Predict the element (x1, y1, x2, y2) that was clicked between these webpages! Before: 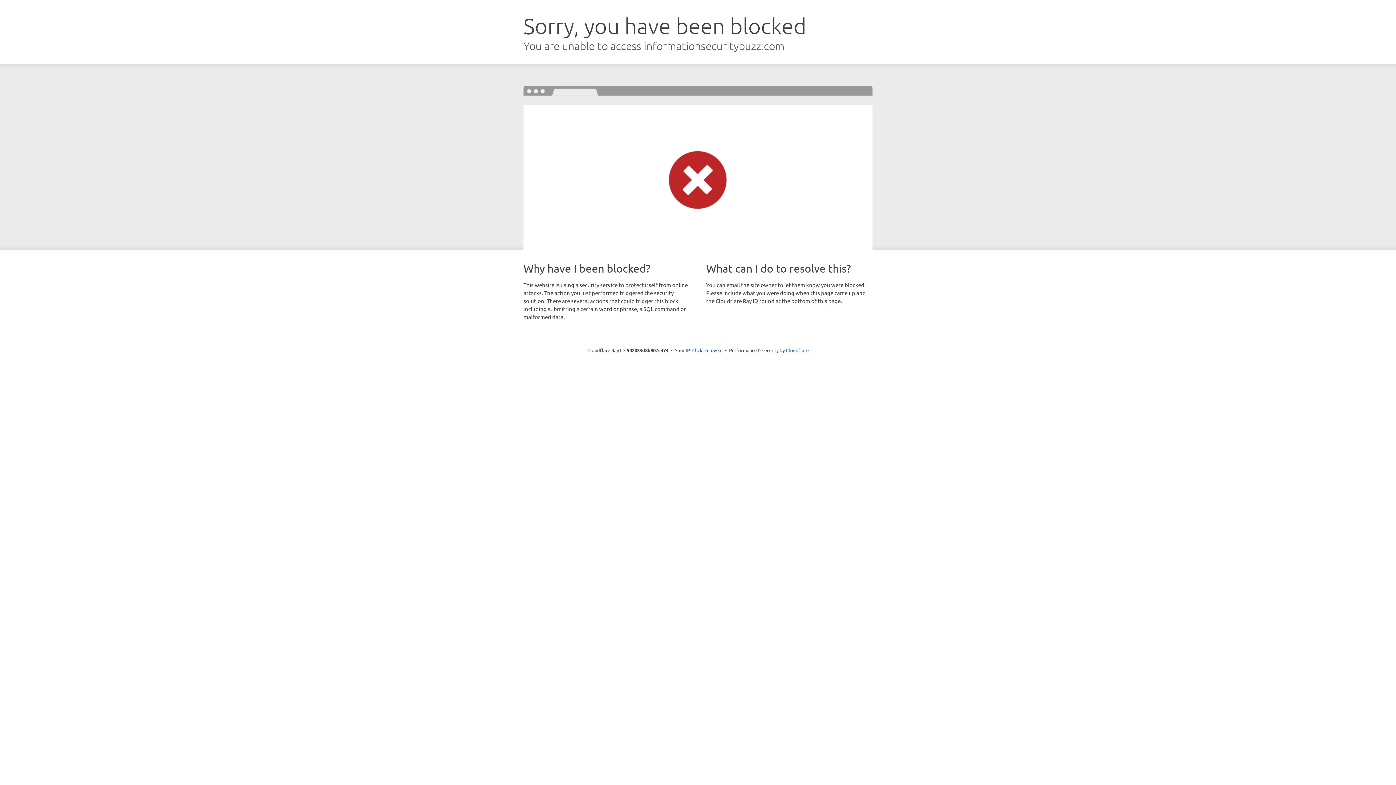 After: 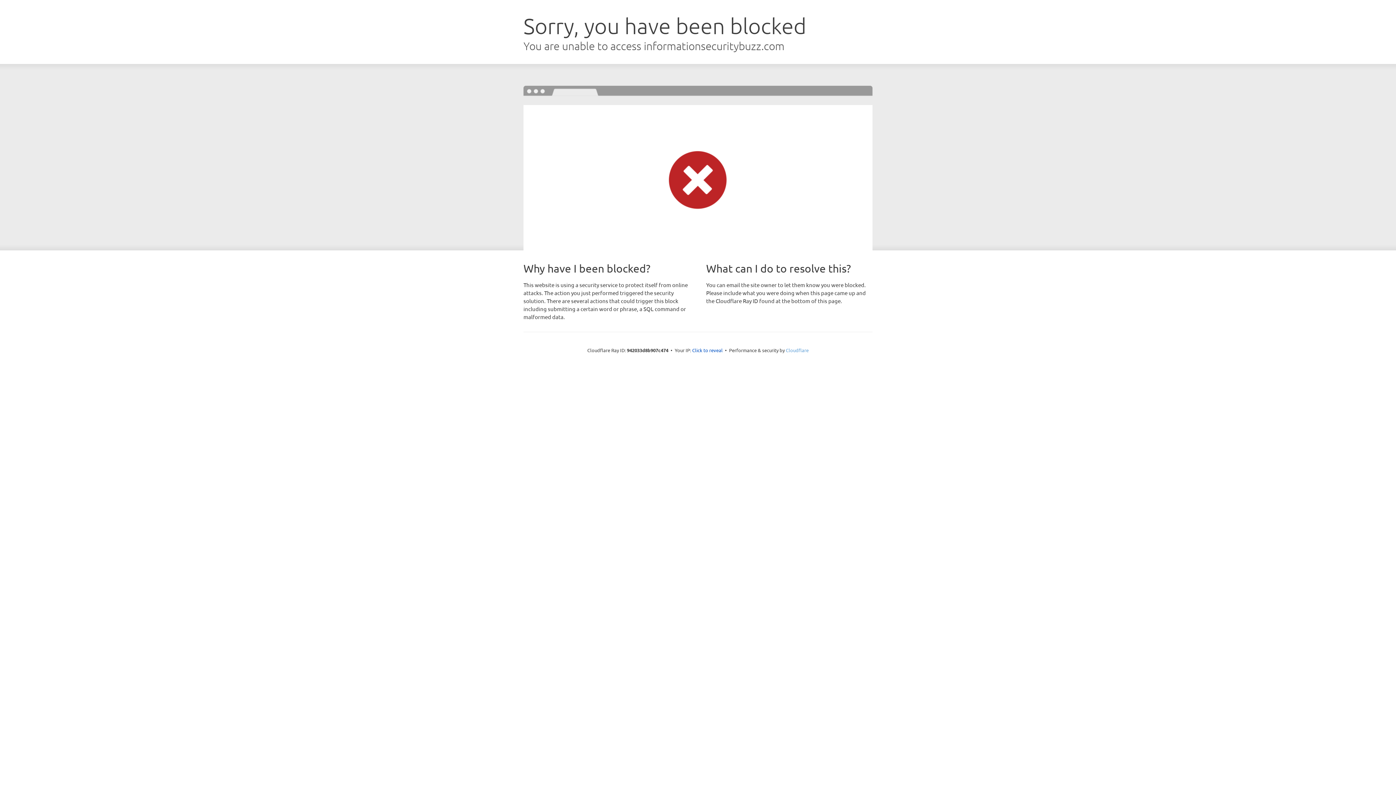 Action: label: Cloudflare bbox: (786, 347, 808, 353)